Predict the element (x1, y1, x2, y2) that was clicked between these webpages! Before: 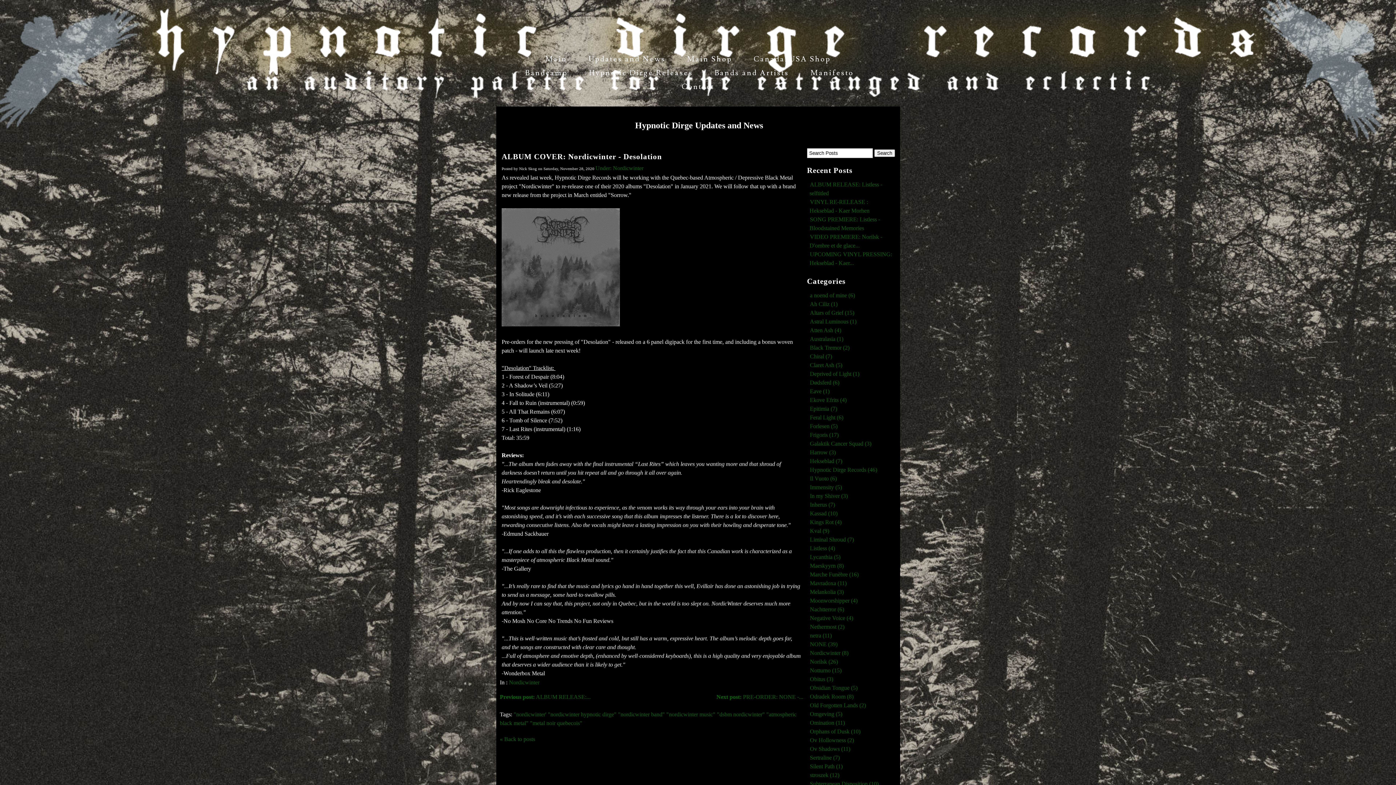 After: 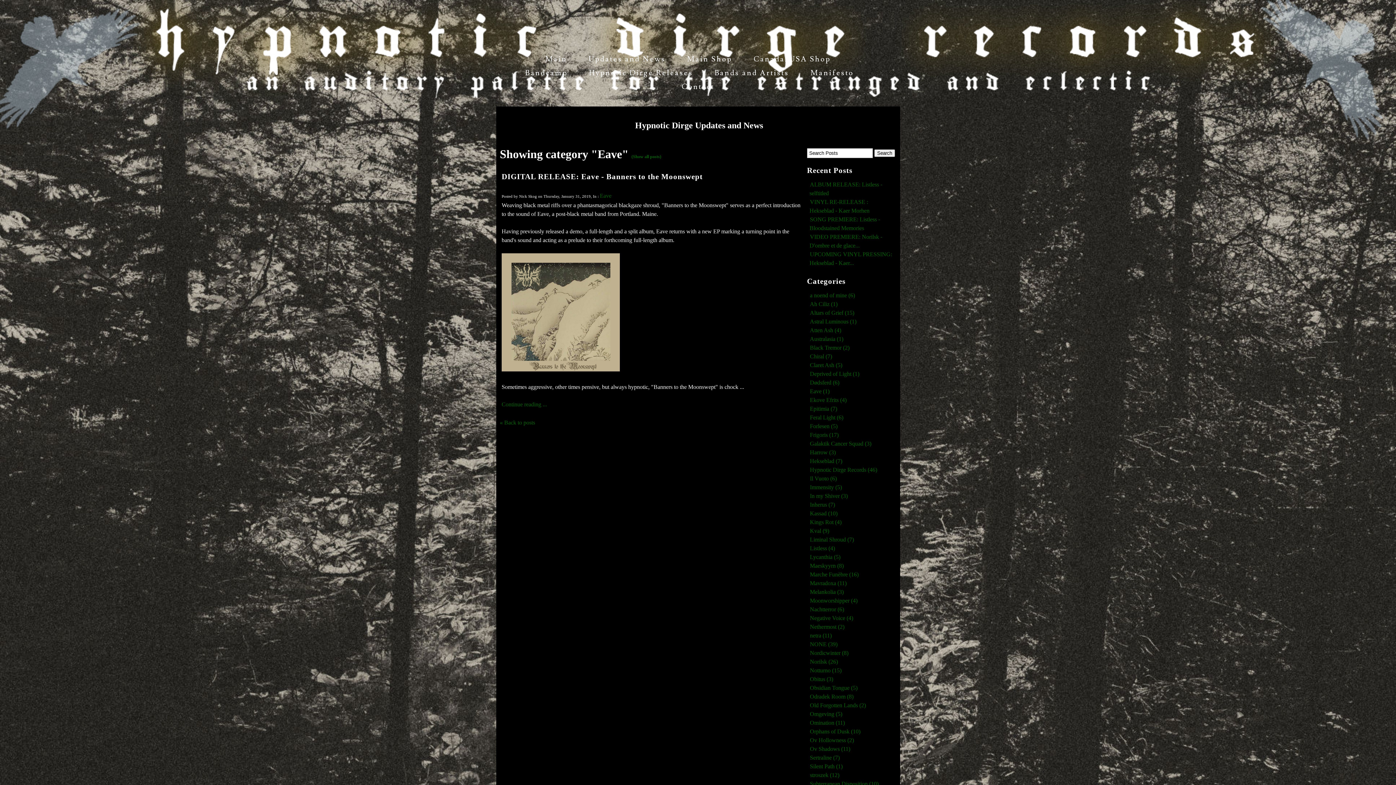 Action: bbox: (810, 388, 829, 394) label: Eave (1)